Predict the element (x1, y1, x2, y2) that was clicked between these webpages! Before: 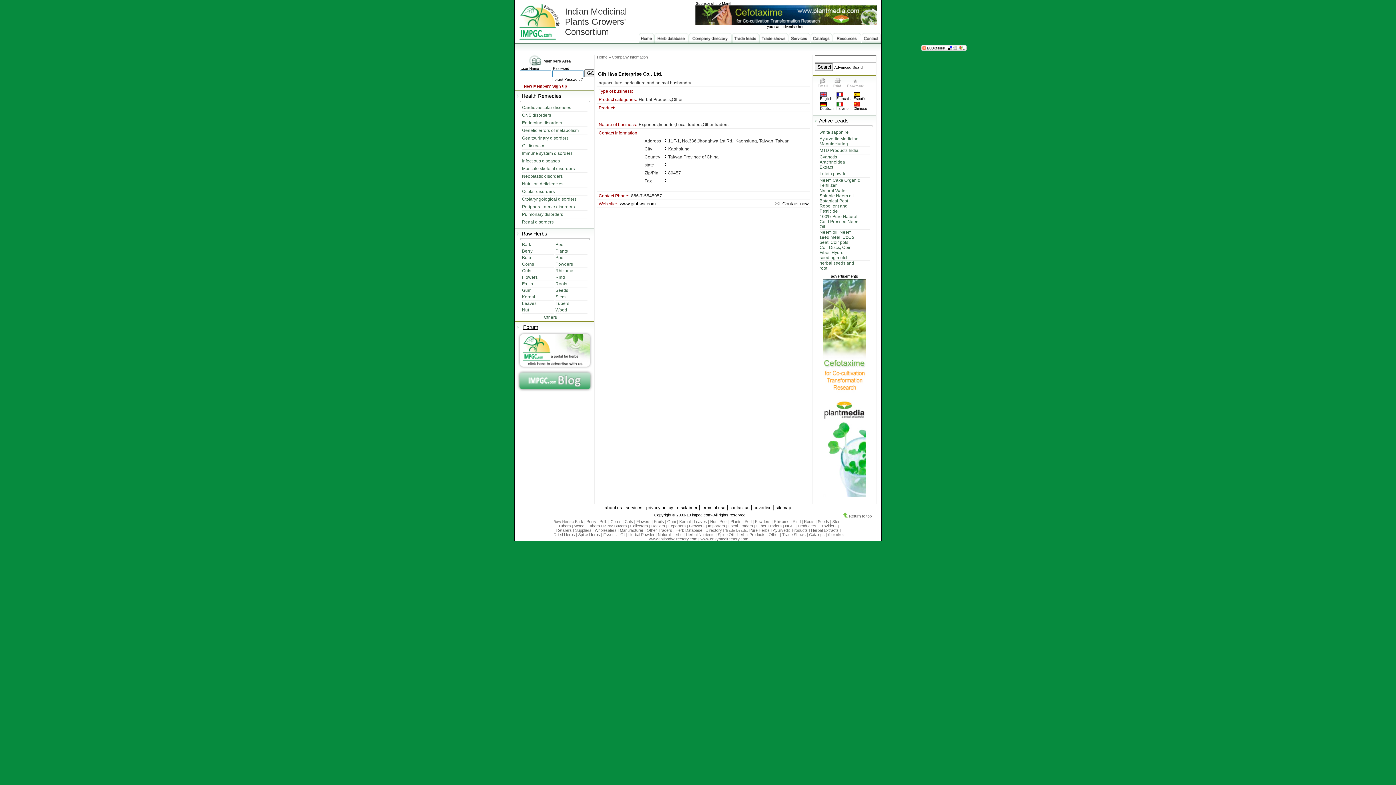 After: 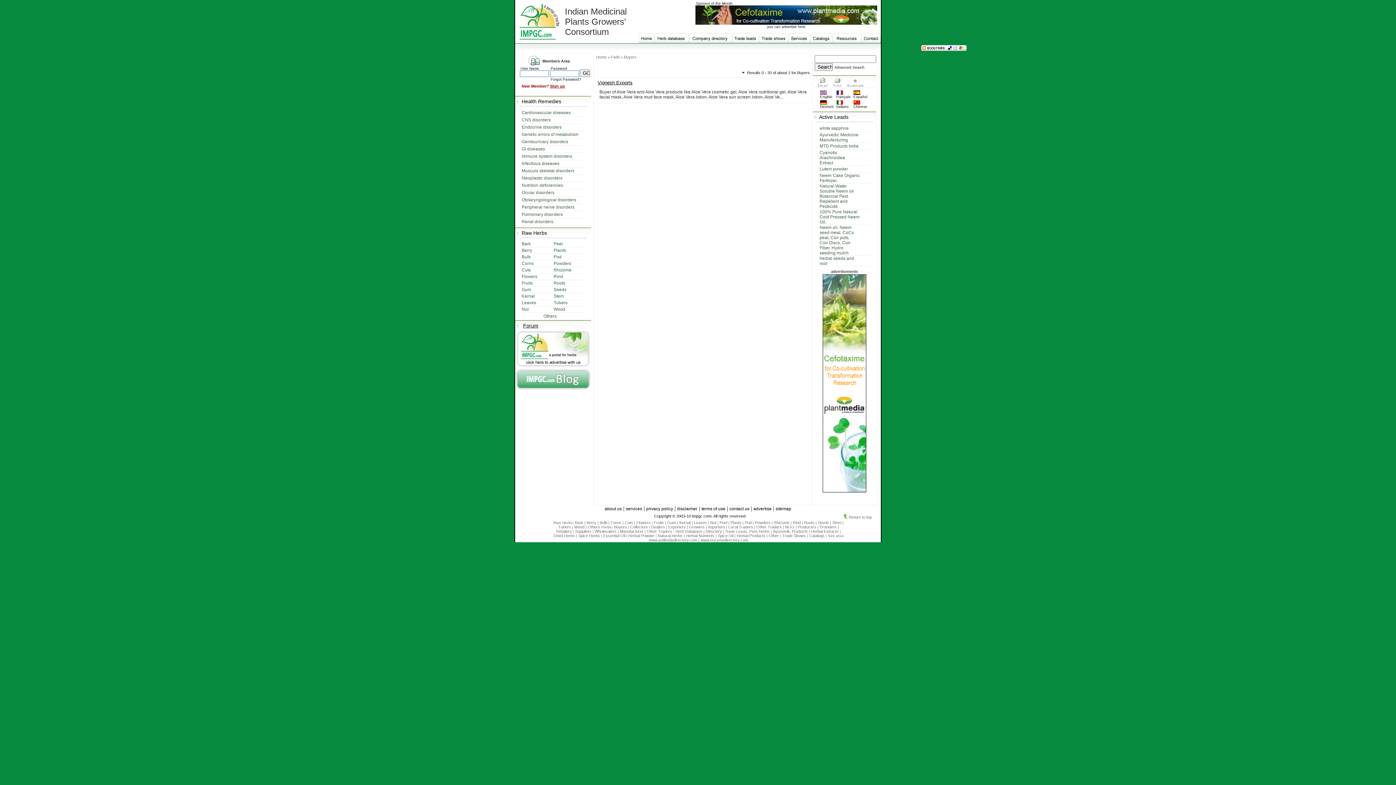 Action: label: Buyers bbox: (614, 524, 627, 528)